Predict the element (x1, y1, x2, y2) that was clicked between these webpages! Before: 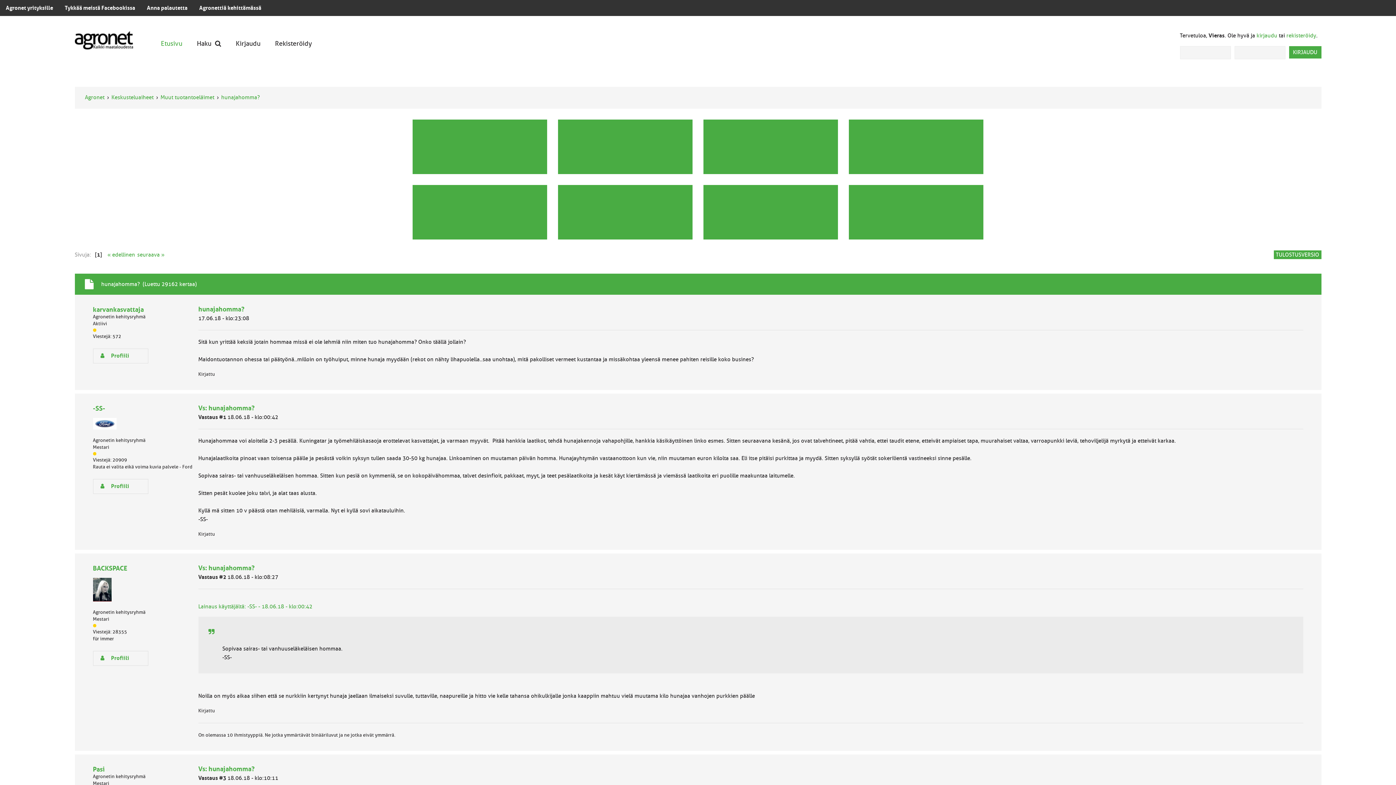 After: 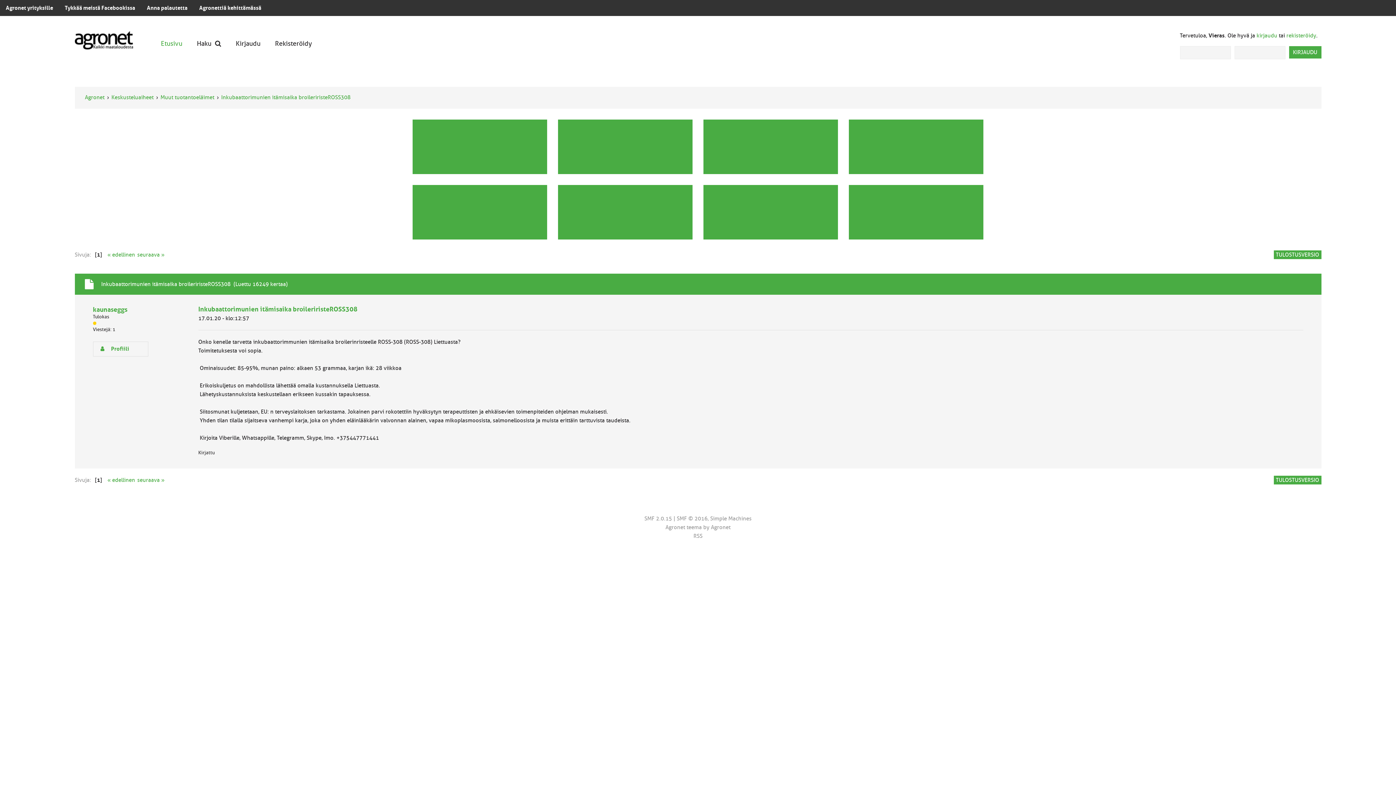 Action: bbox: (107, 251, 135, 258) label: « edellinen